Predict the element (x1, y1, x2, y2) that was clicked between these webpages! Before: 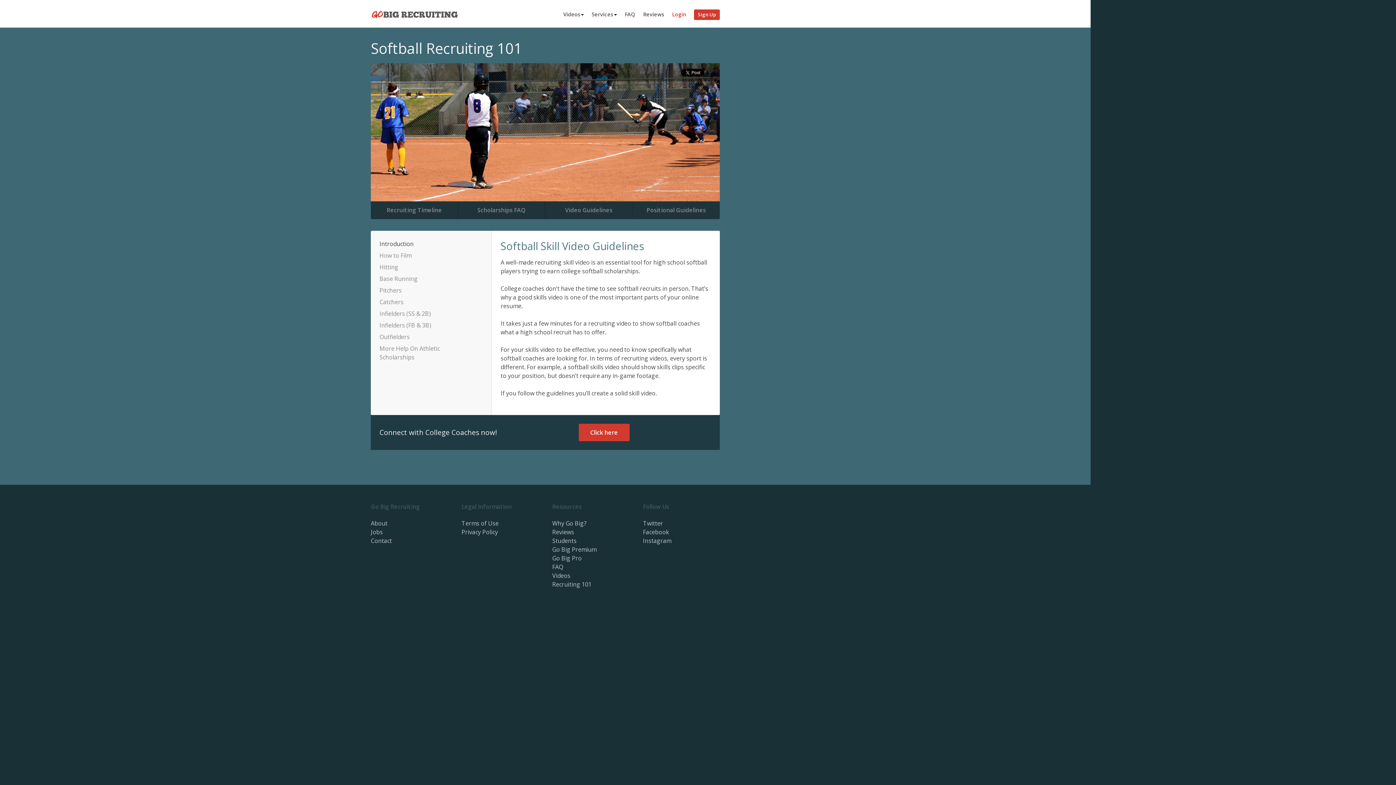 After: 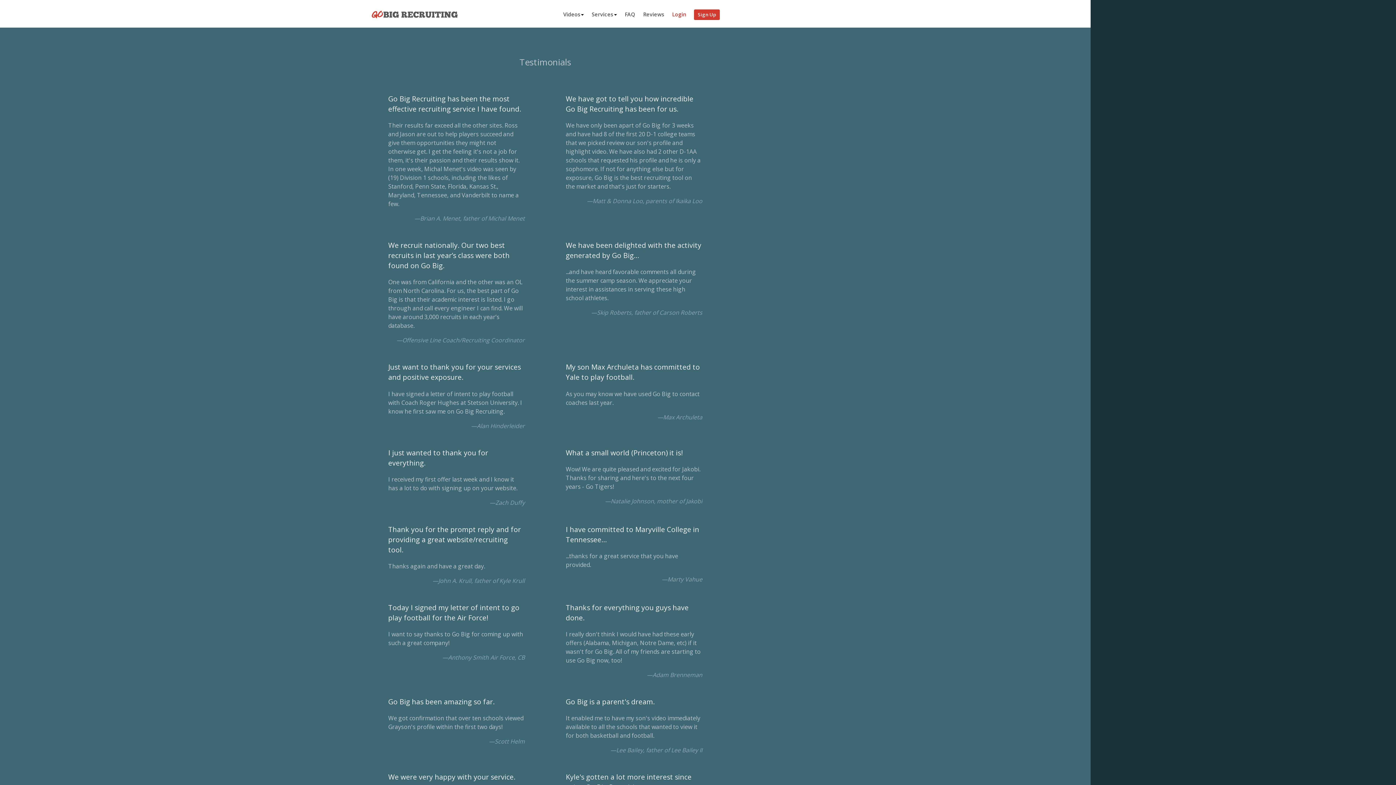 Action: label: Reviews bbox: (552, 527, 629, 536)